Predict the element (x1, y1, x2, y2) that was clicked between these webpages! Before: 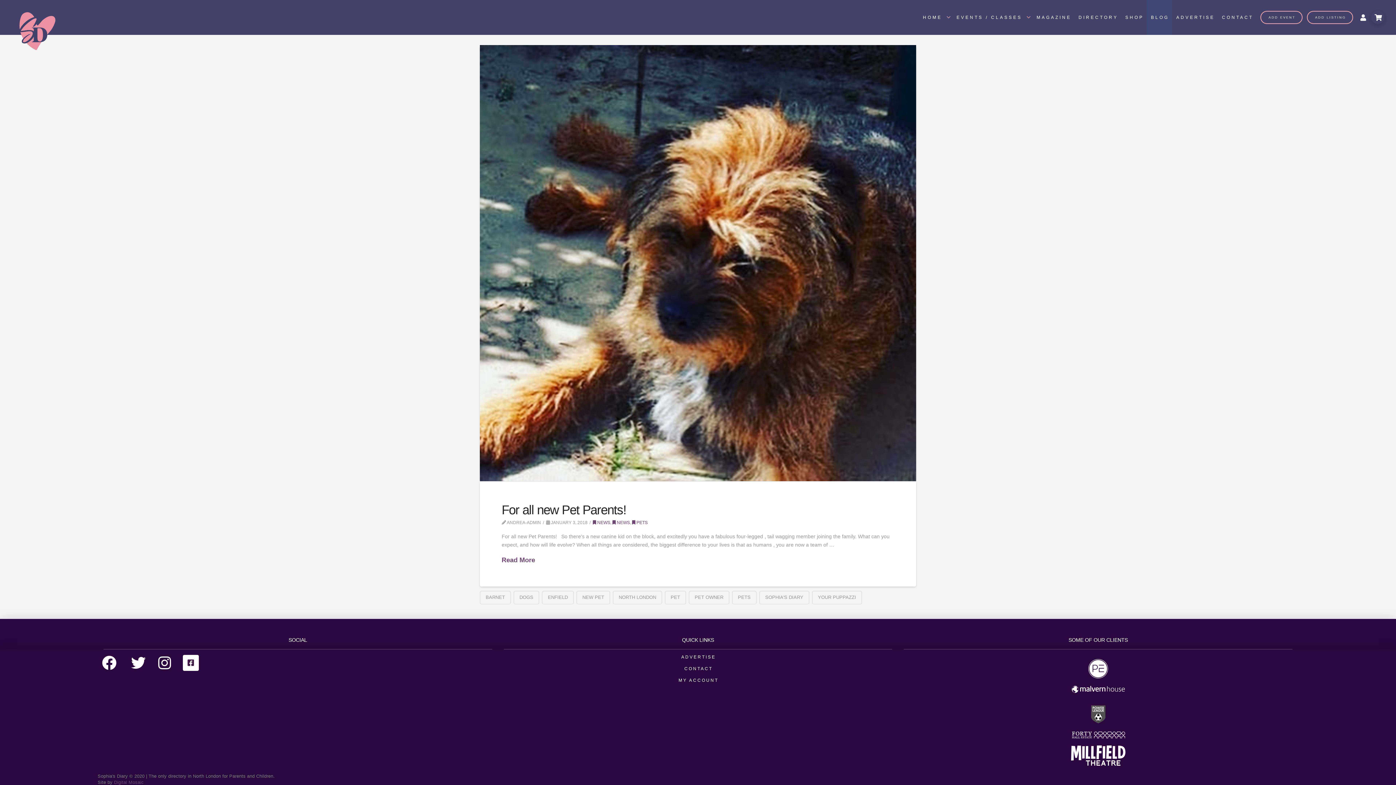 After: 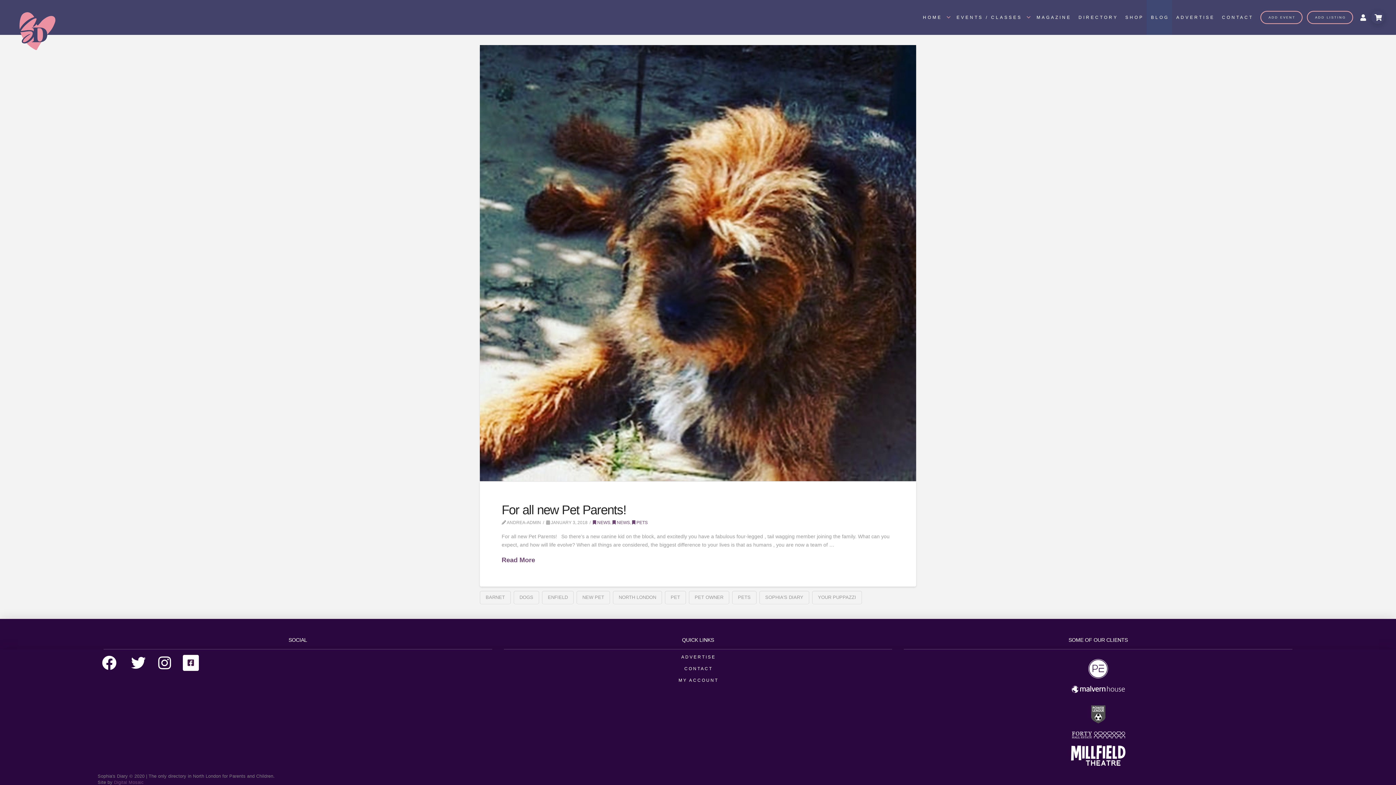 Action: bbox: (812, 591, 862, 604) label: YOUR PUPPAZZI